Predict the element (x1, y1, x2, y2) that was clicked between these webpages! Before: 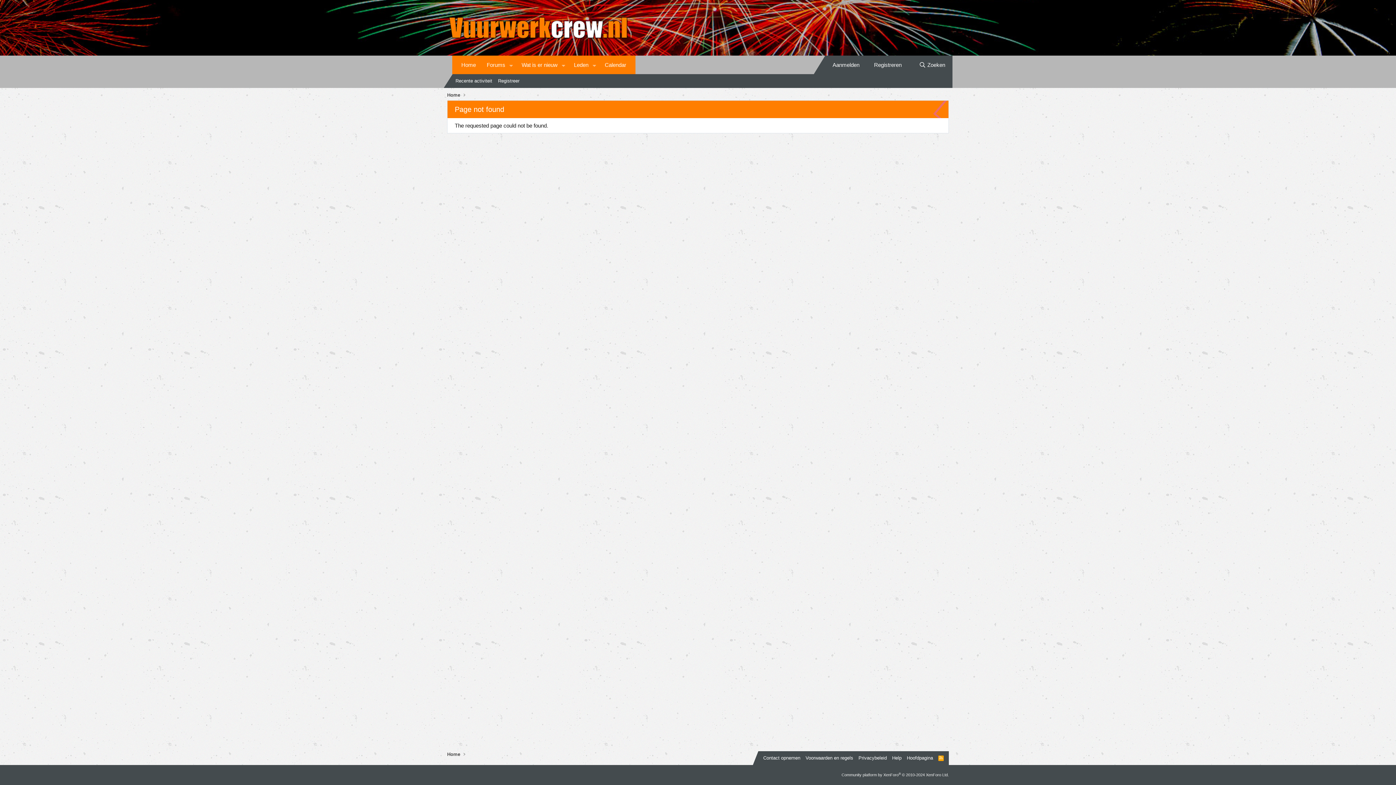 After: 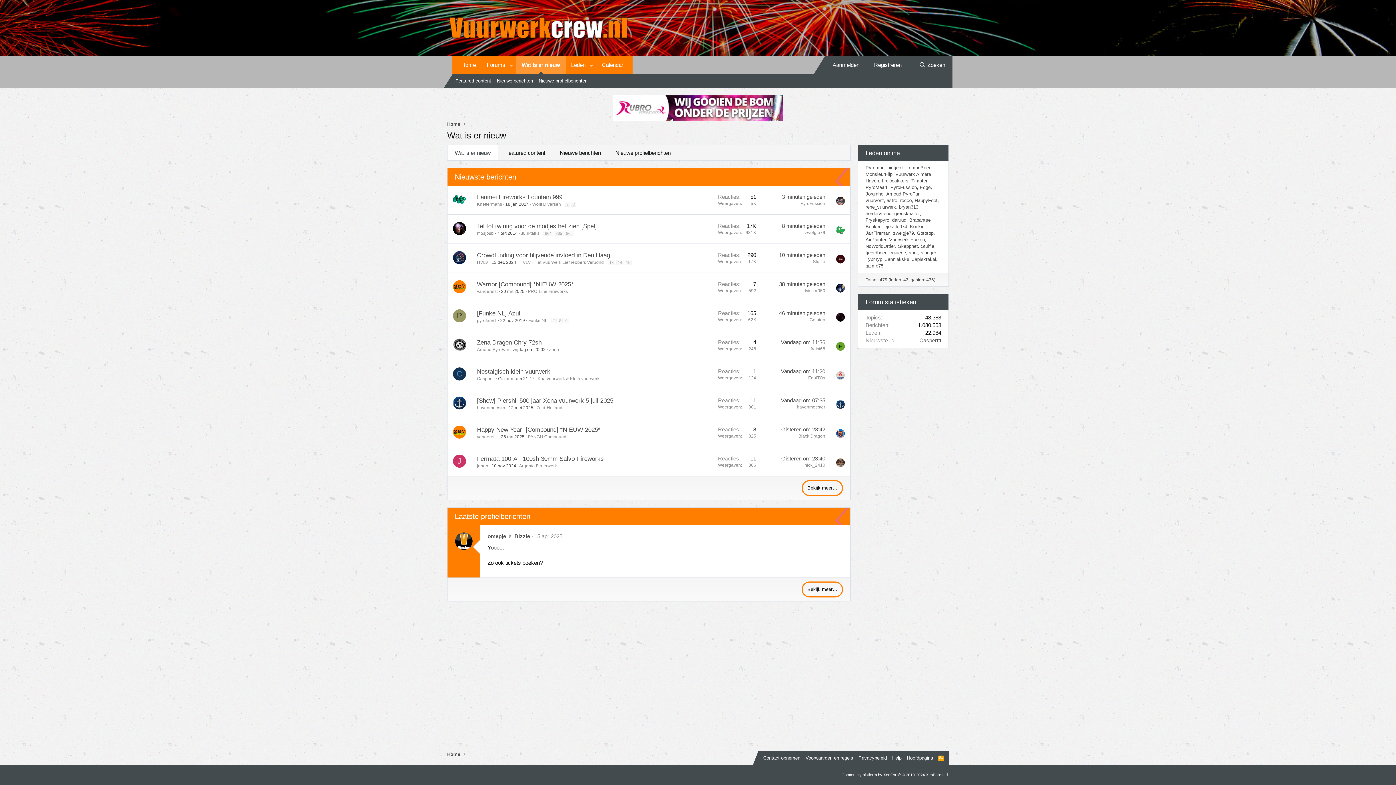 Action: label: Wat is er nieuw bbox: (516, 55, 558, 74)